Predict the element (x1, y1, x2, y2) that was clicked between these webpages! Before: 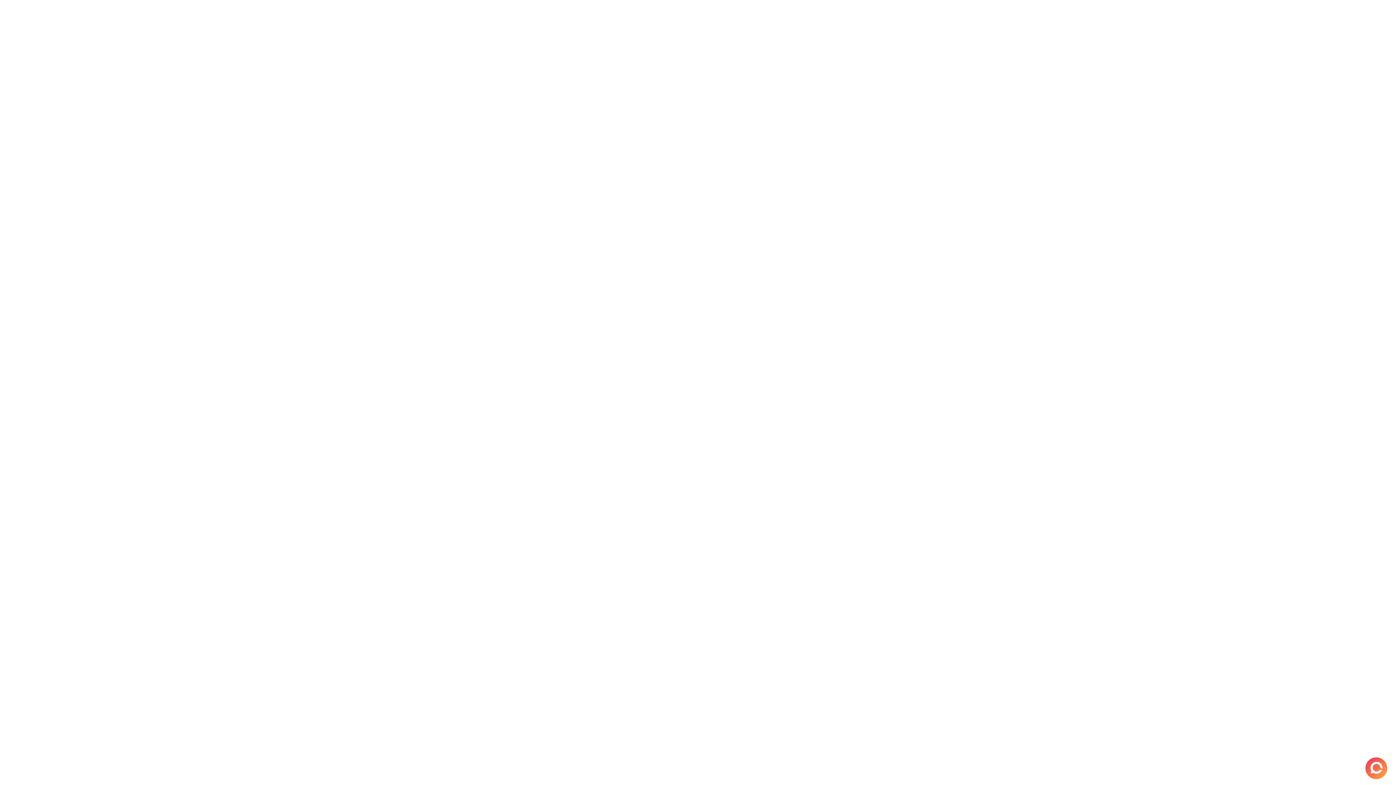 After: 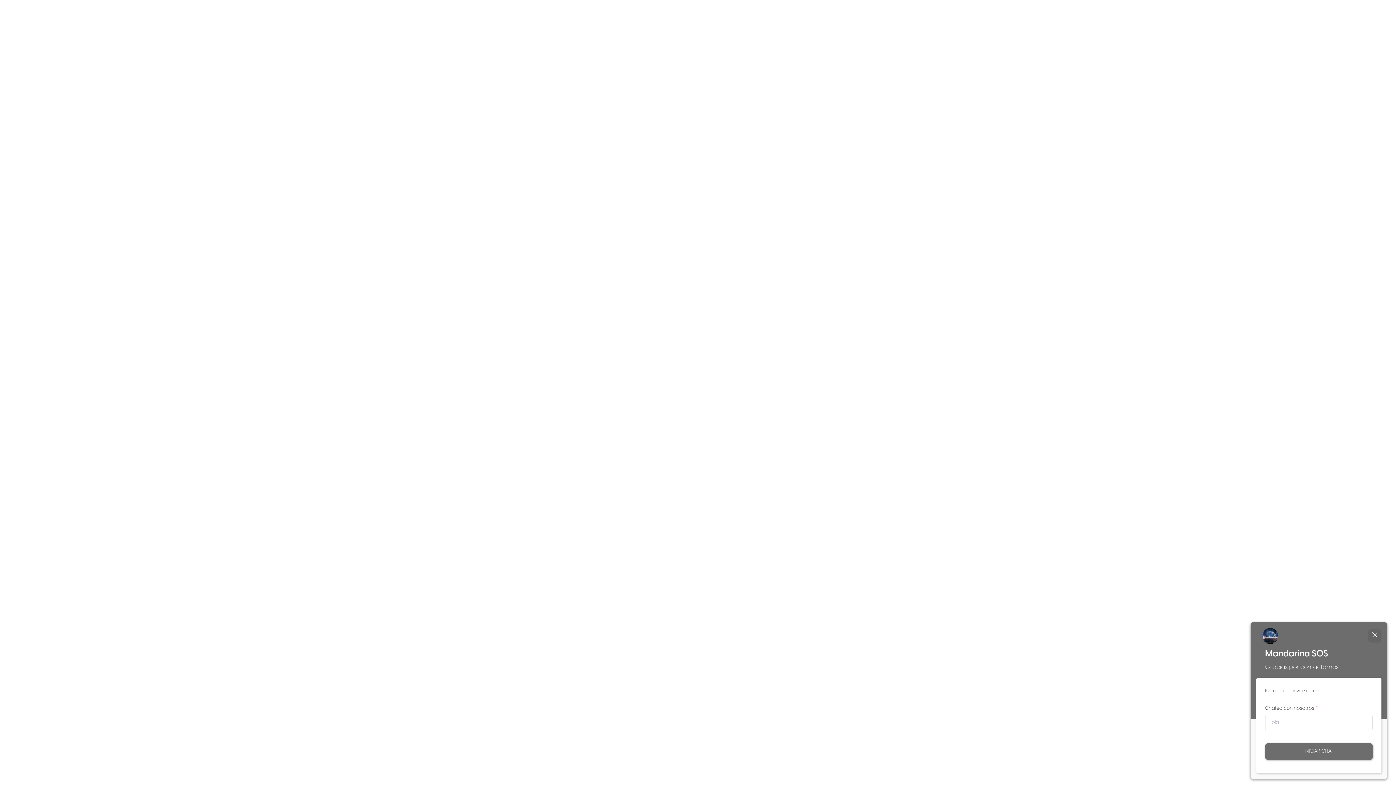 Action: bbox: (1365, 757, 1387, 779)